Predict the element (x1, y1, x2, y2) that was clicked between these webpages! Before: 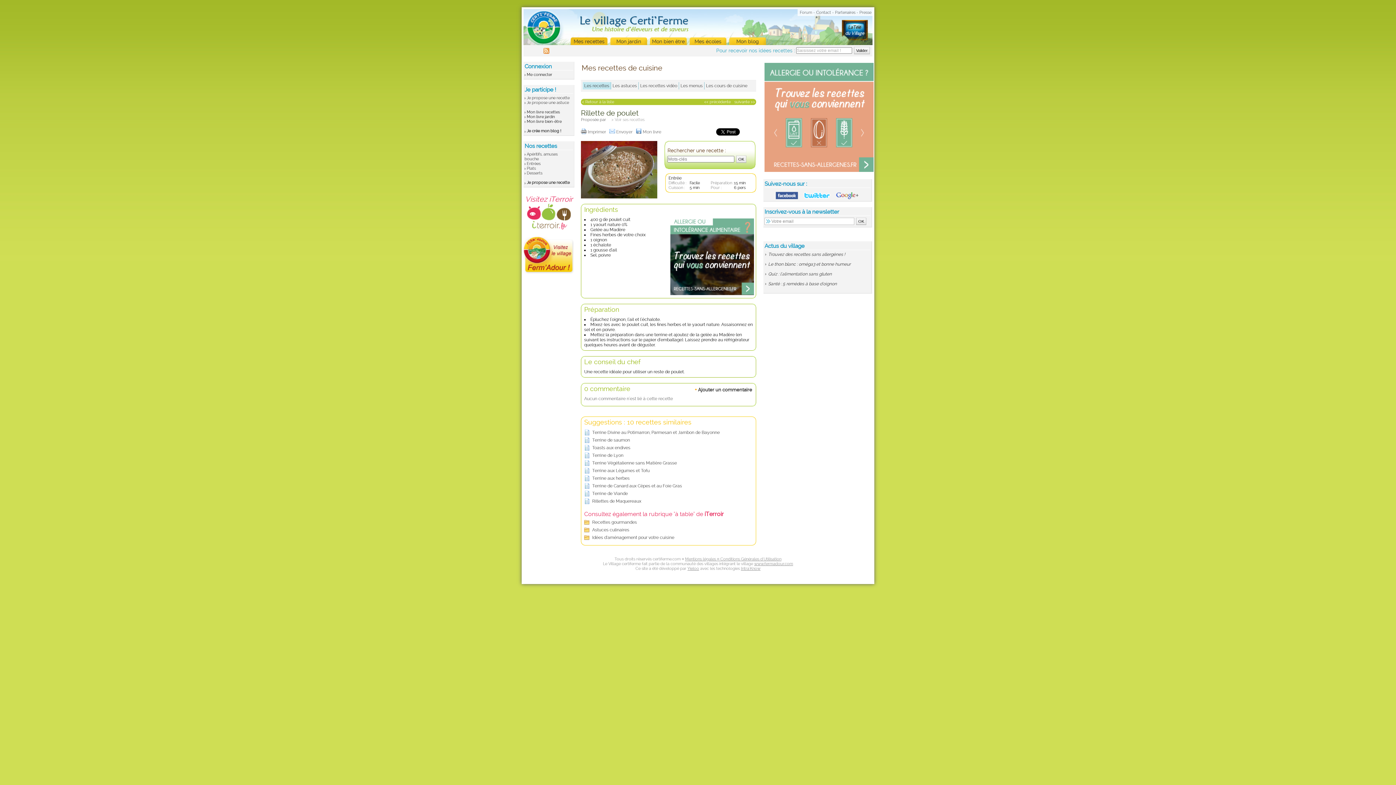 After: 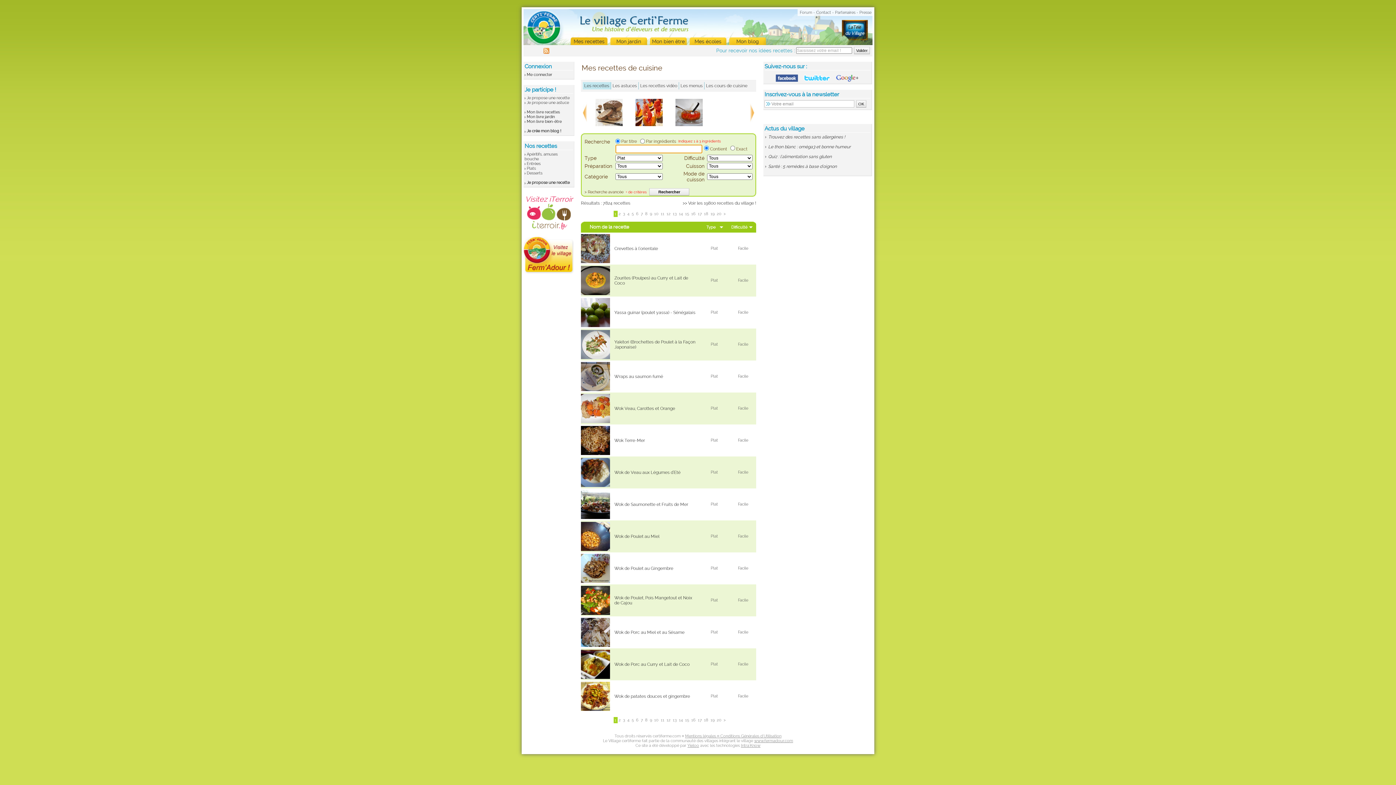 Action: bbox: (524, 166, 536, 170) label: Plats